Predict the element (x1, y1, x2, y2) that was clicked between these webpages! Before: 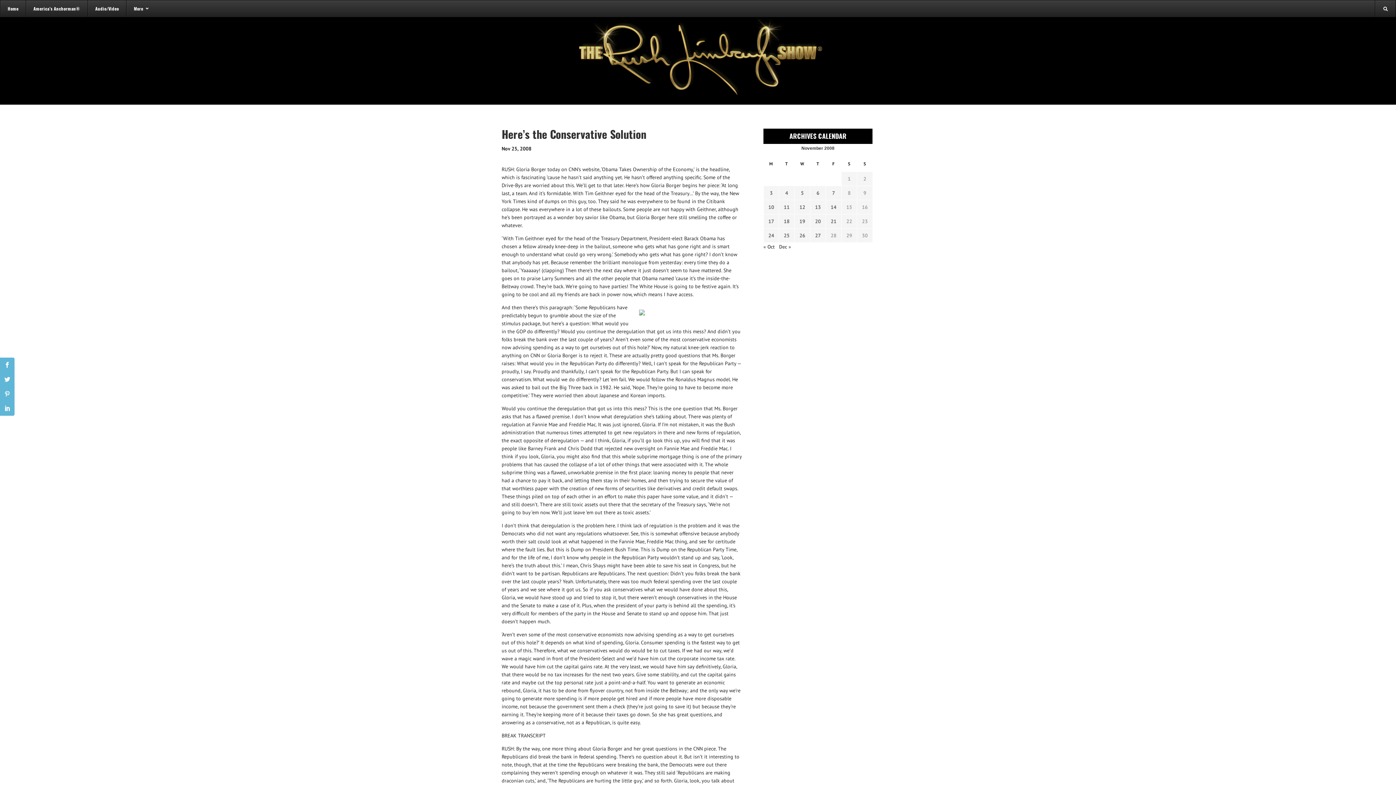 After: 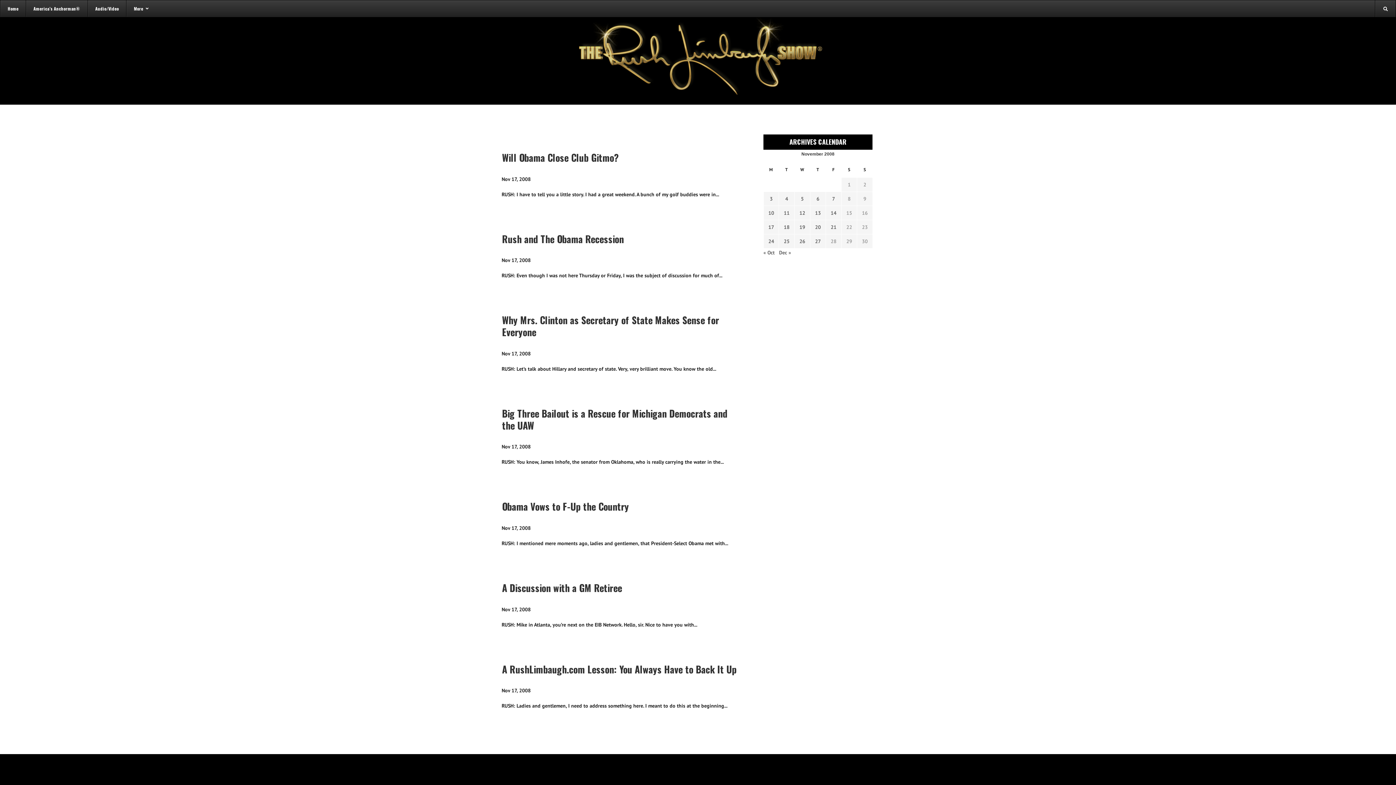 Action: bbox: (766, 217, 776, 225) label: Transcripts published on November 17, 2008